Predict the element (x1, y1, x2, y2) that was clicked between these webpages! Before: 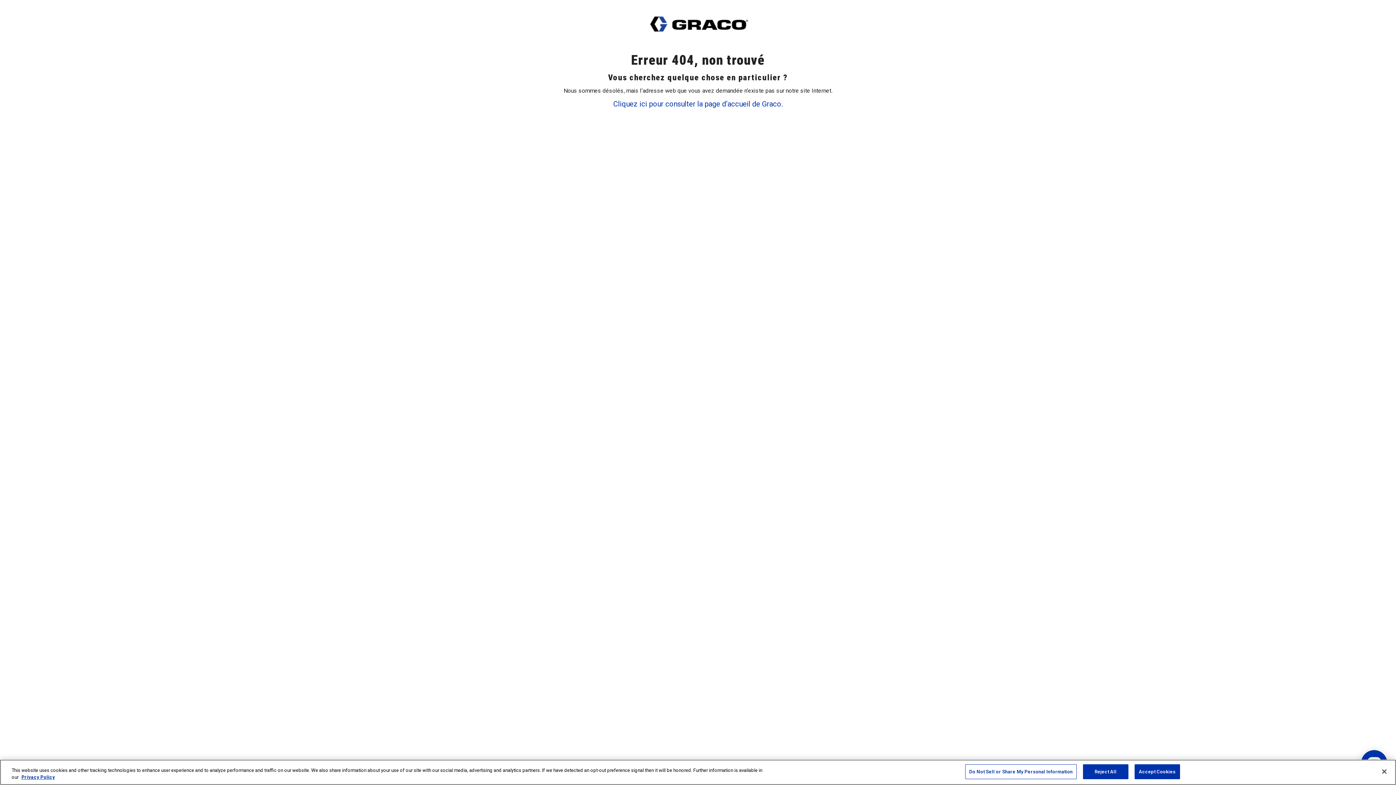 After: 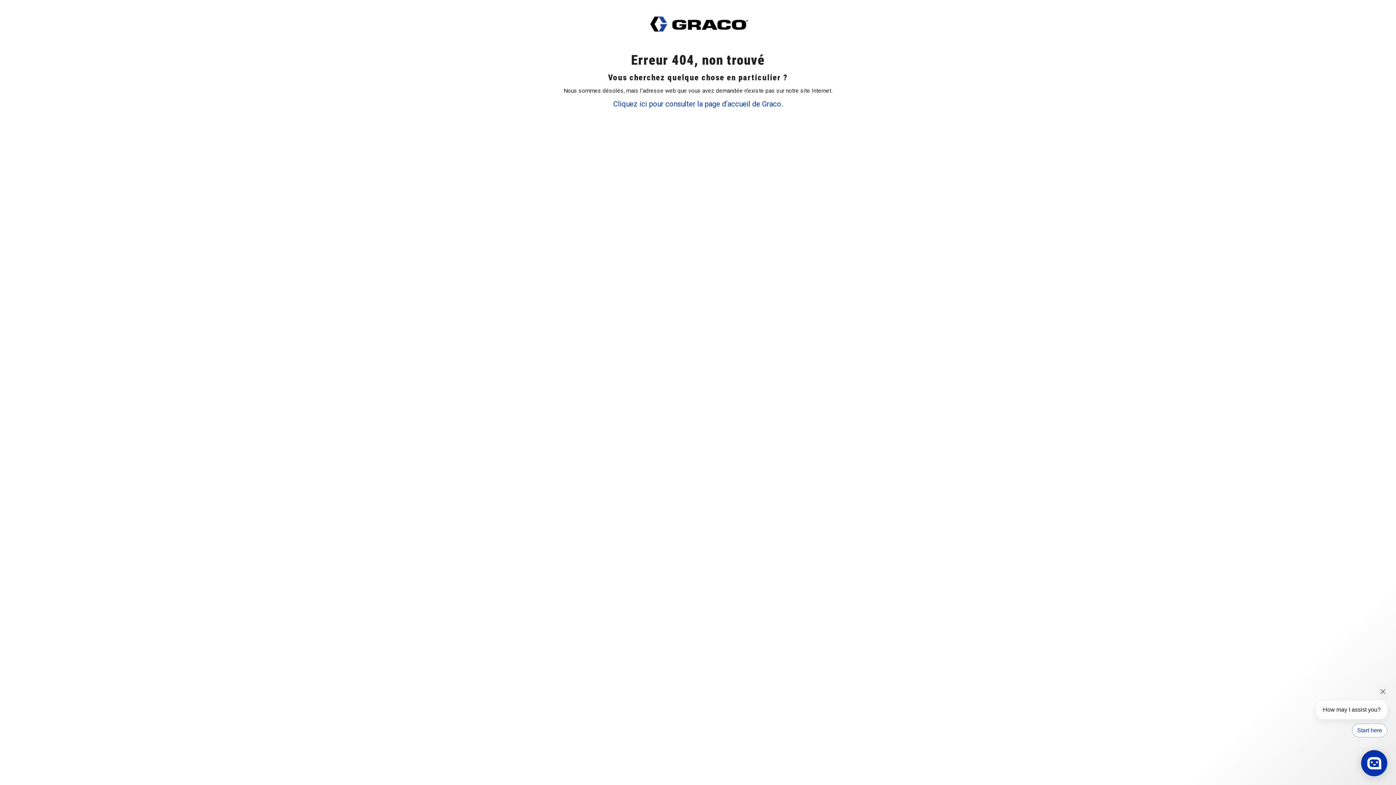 Action: label: Accept Cookies bbox: (1134, 764, 1180, 779)